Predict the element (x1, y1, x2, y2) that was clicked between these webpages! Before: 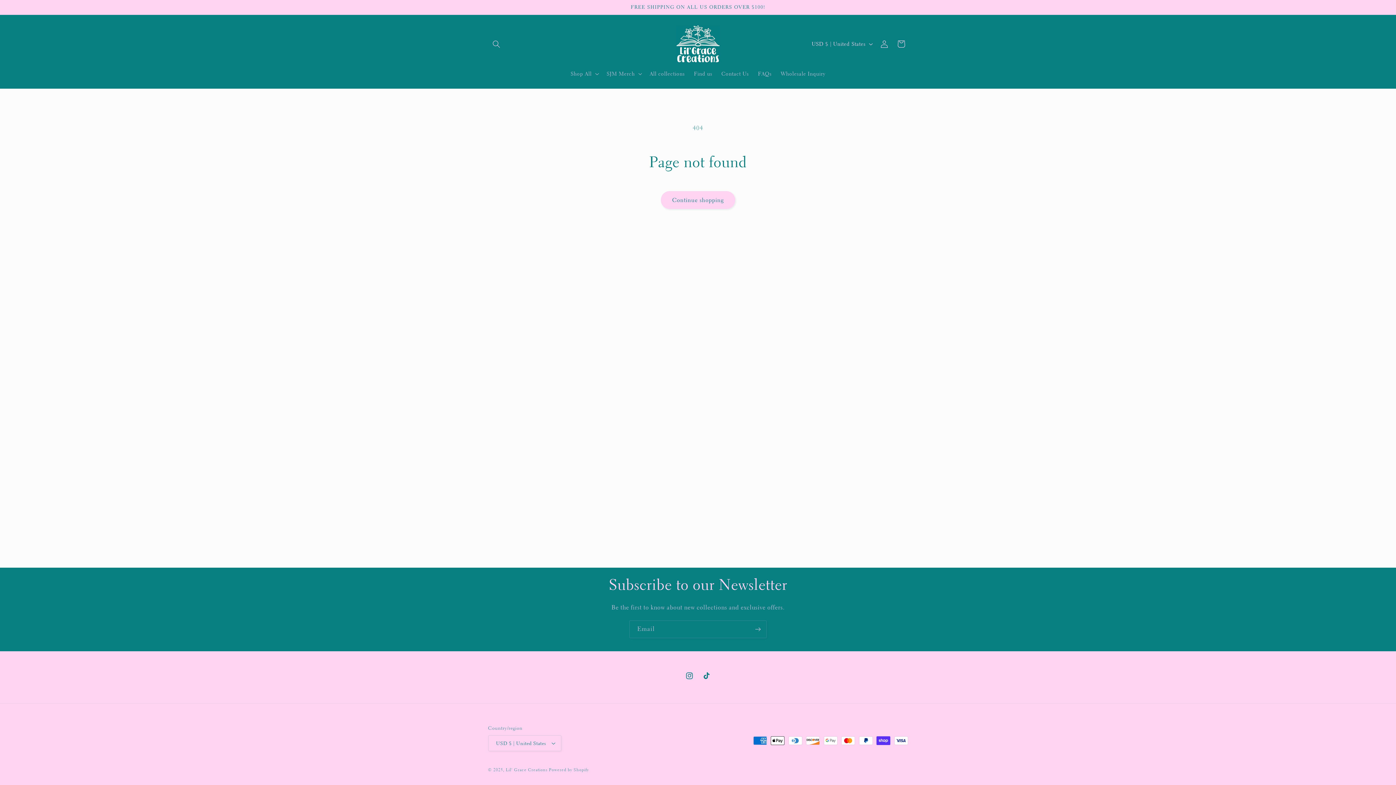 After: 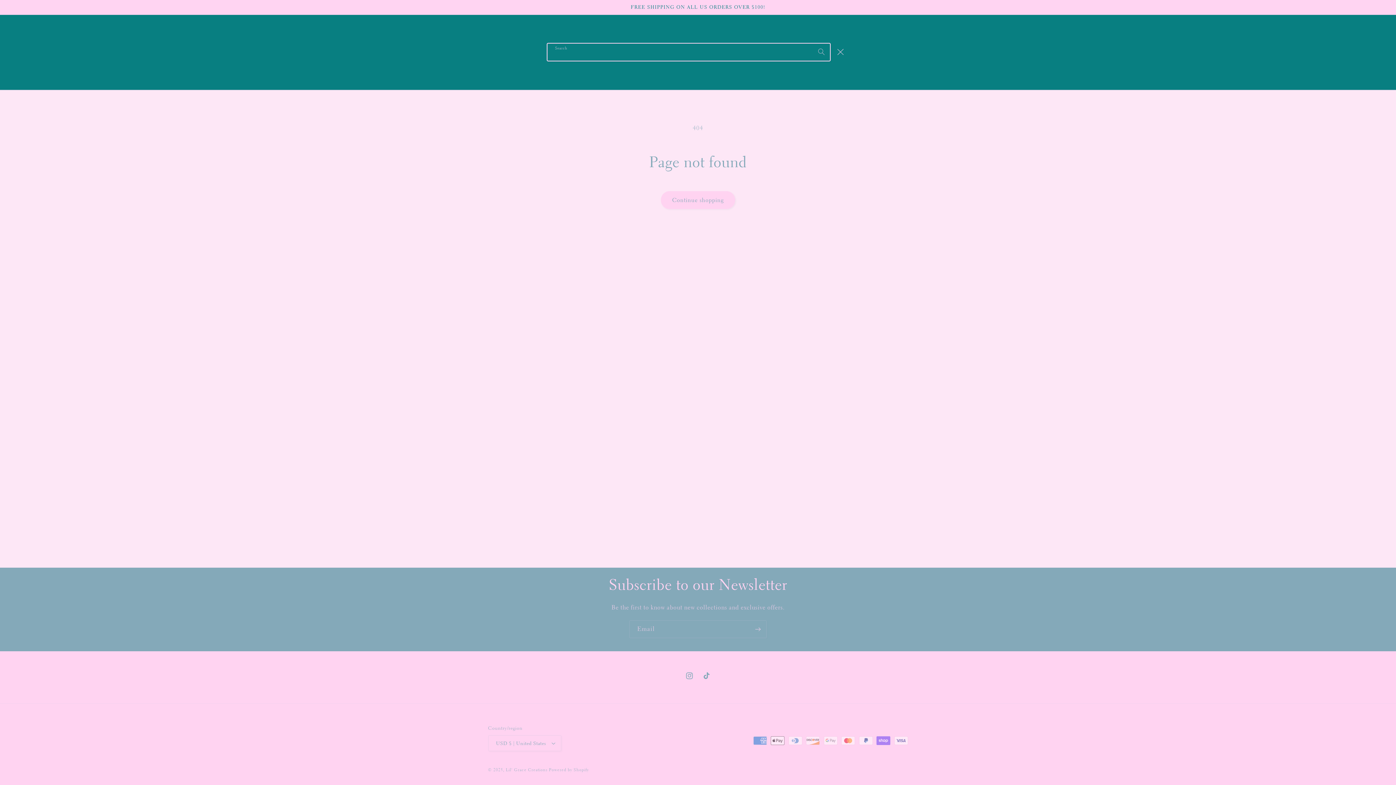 Action: label: Search bbox: (488, 35, 504, 52)